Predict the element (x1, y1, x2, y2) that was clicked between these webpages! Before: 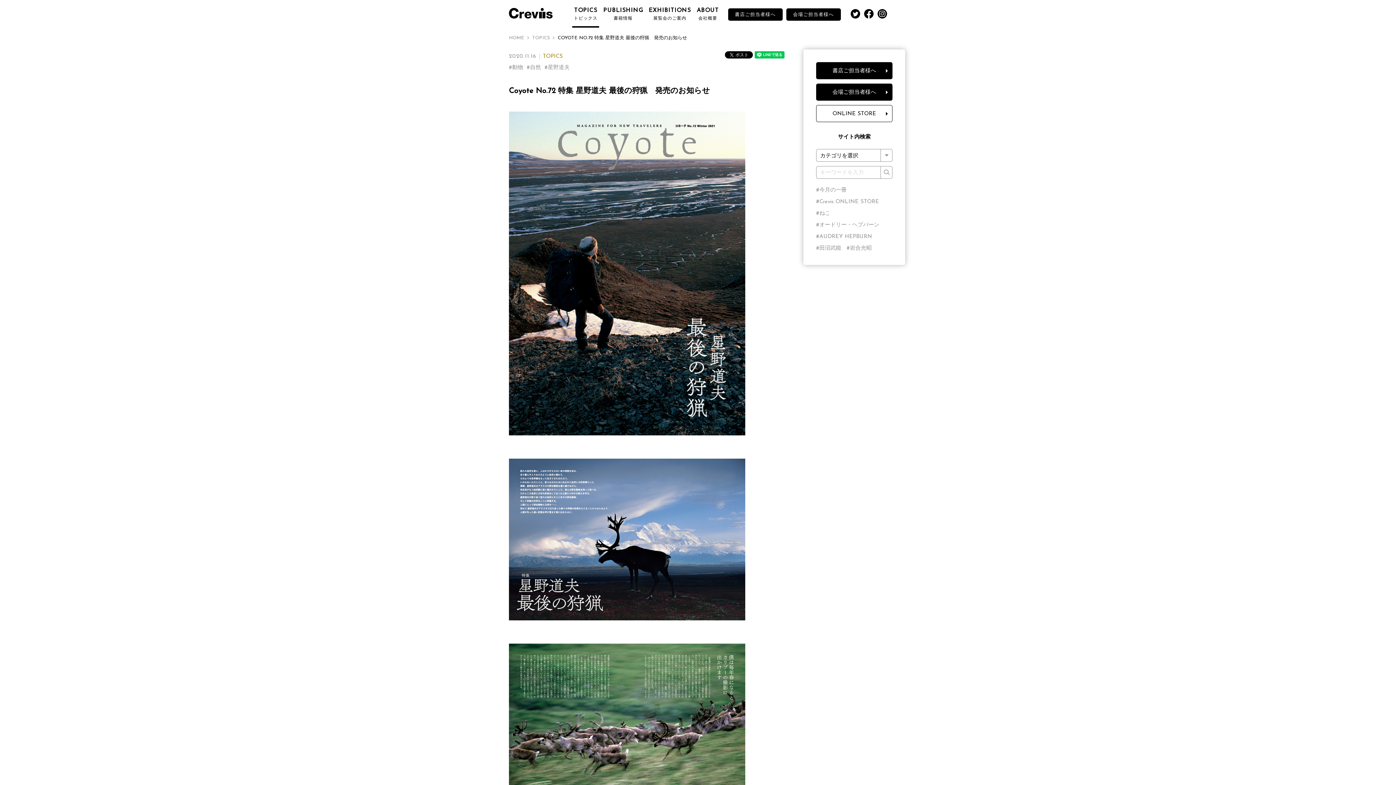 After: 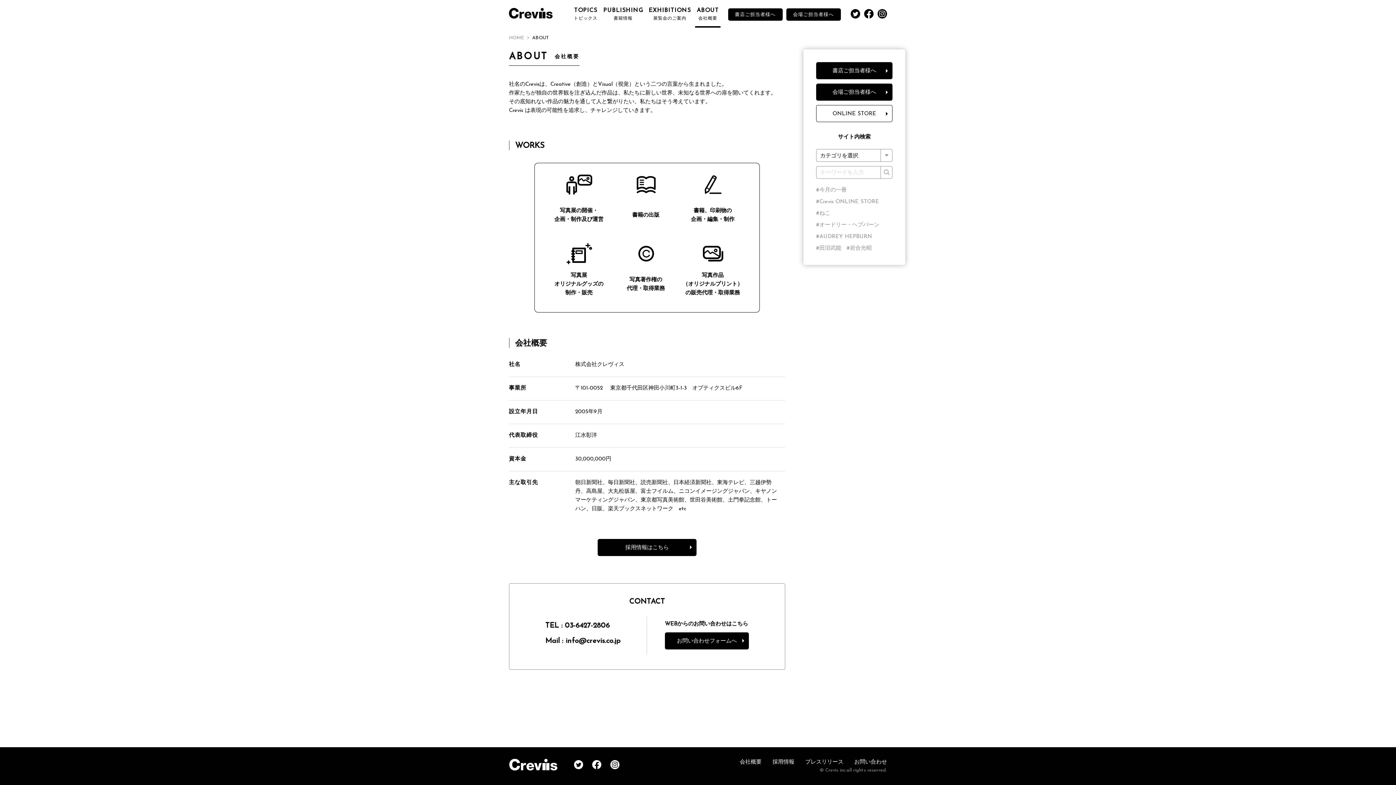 Action: bbox: (695, 0, 720, 27) label: ABOUT
会社概要